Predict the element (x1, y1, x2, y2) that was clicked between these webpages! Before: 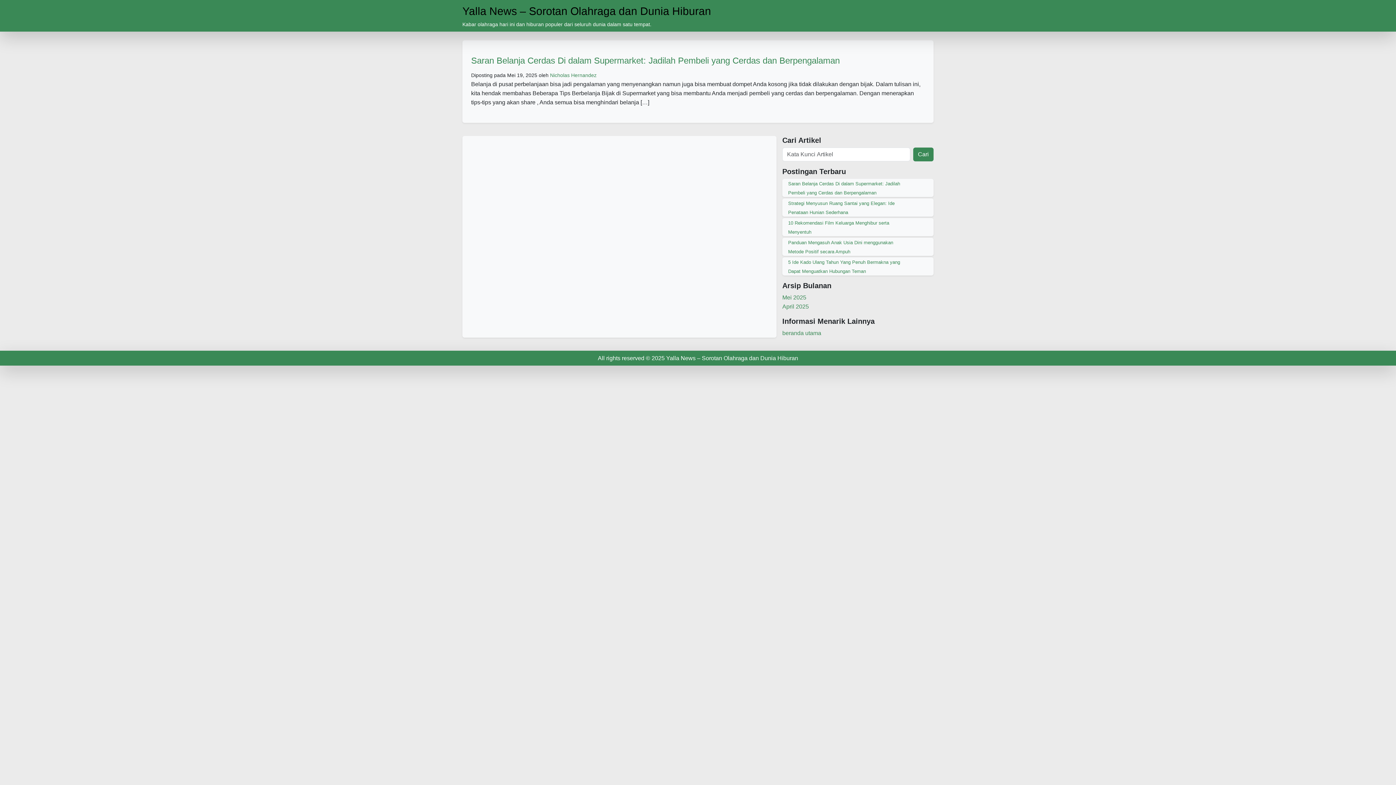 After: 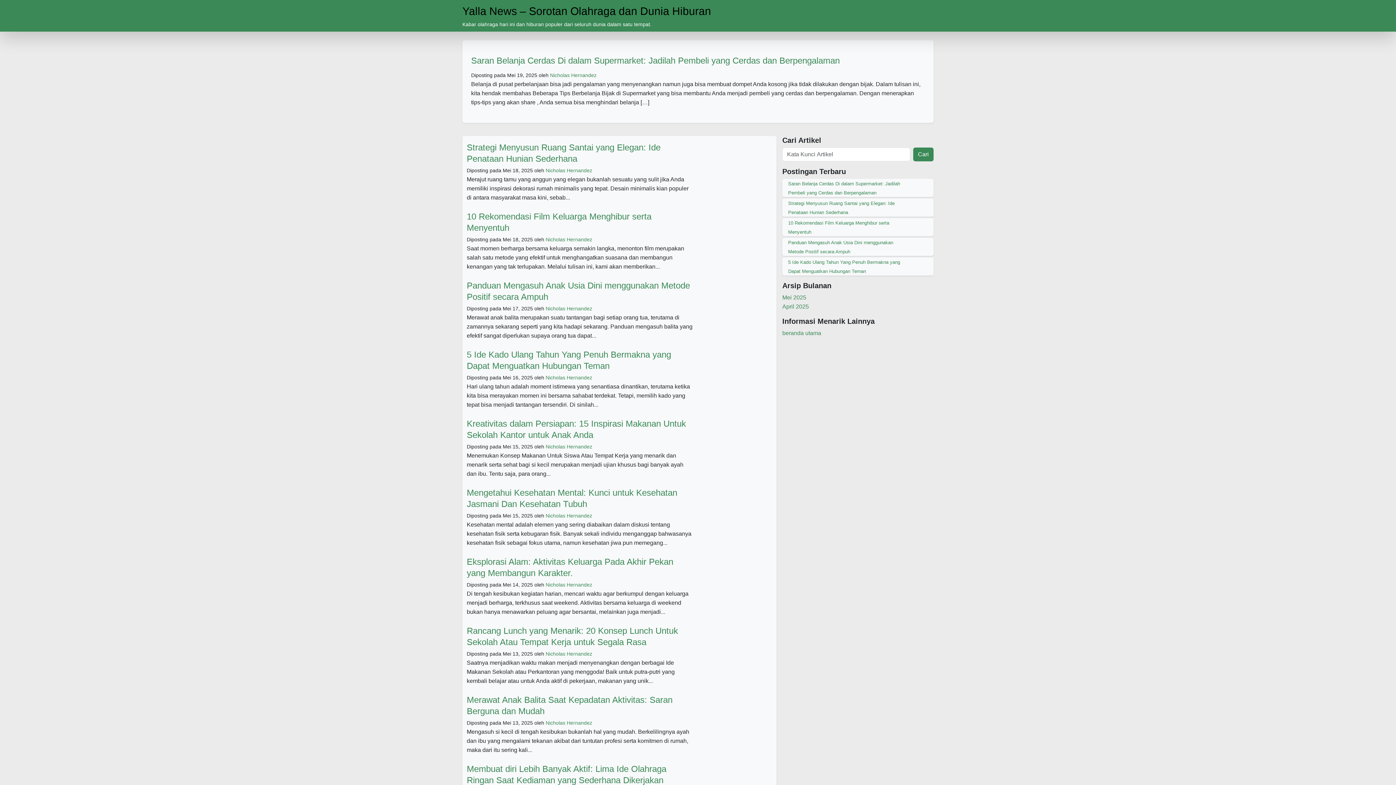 Action: bbox: (462, 2, 840, 19) label: Yalla News – Sorotan Olahraga dan Dunia Hiburan